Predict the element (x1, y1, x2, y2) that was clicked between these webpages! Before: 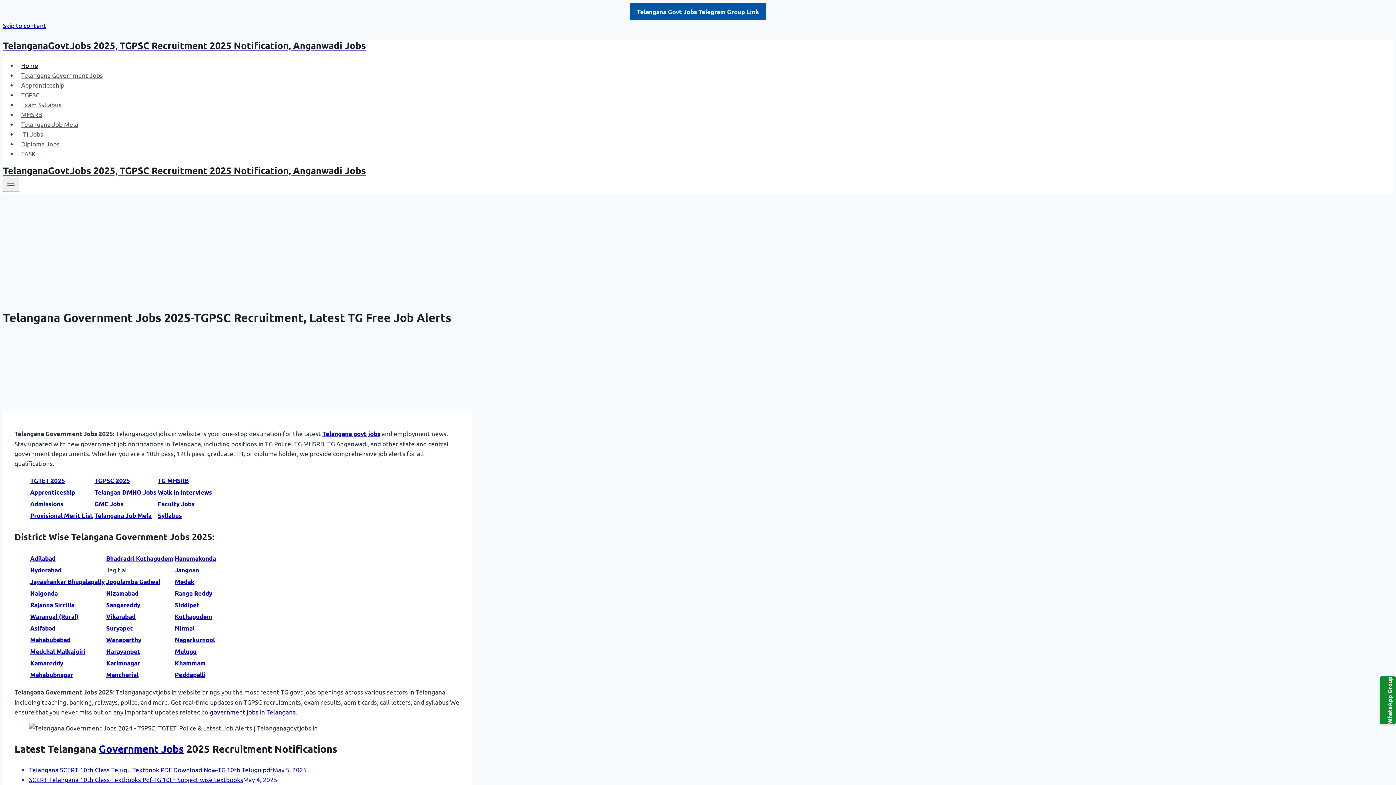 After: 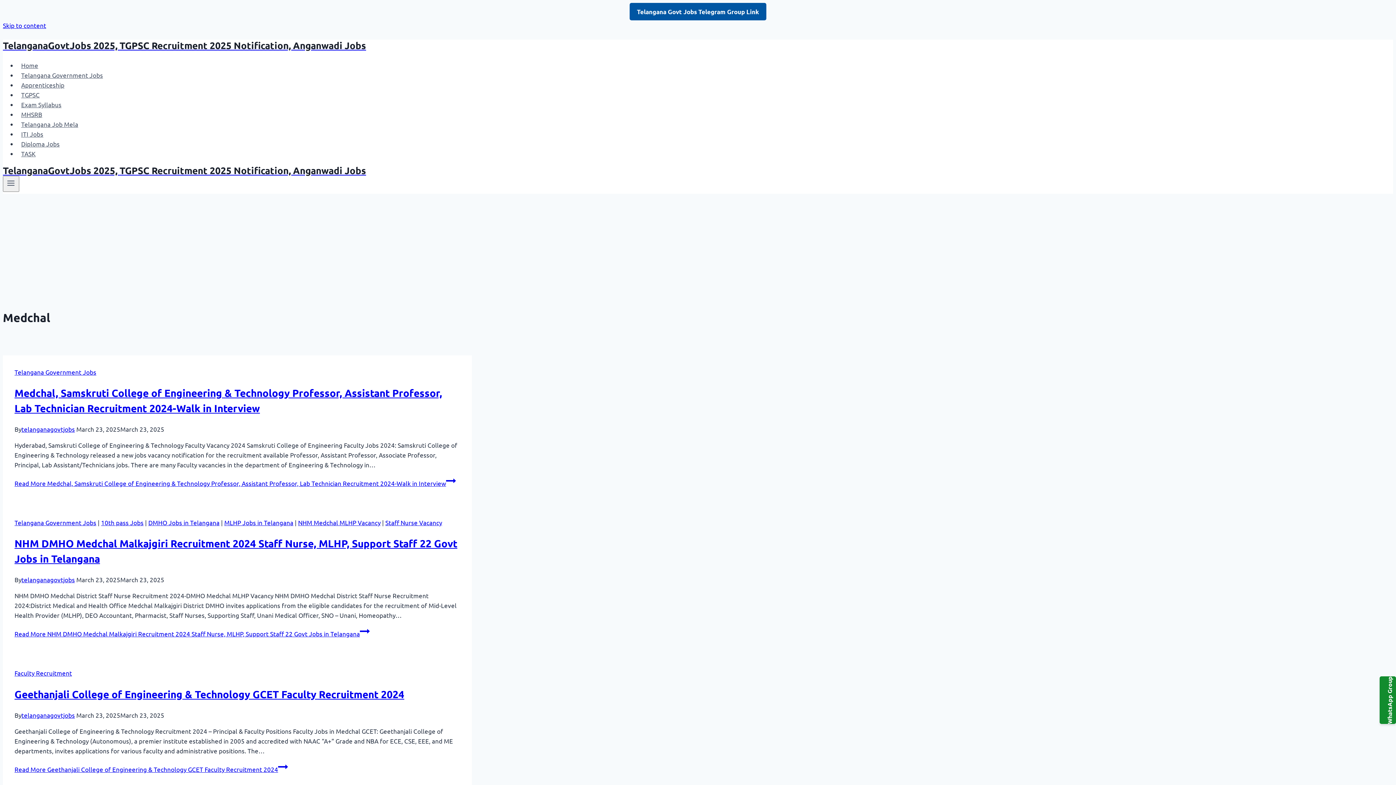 Action: bbox: (30, 647, 85, 655) label: Medchal Malkajgiri